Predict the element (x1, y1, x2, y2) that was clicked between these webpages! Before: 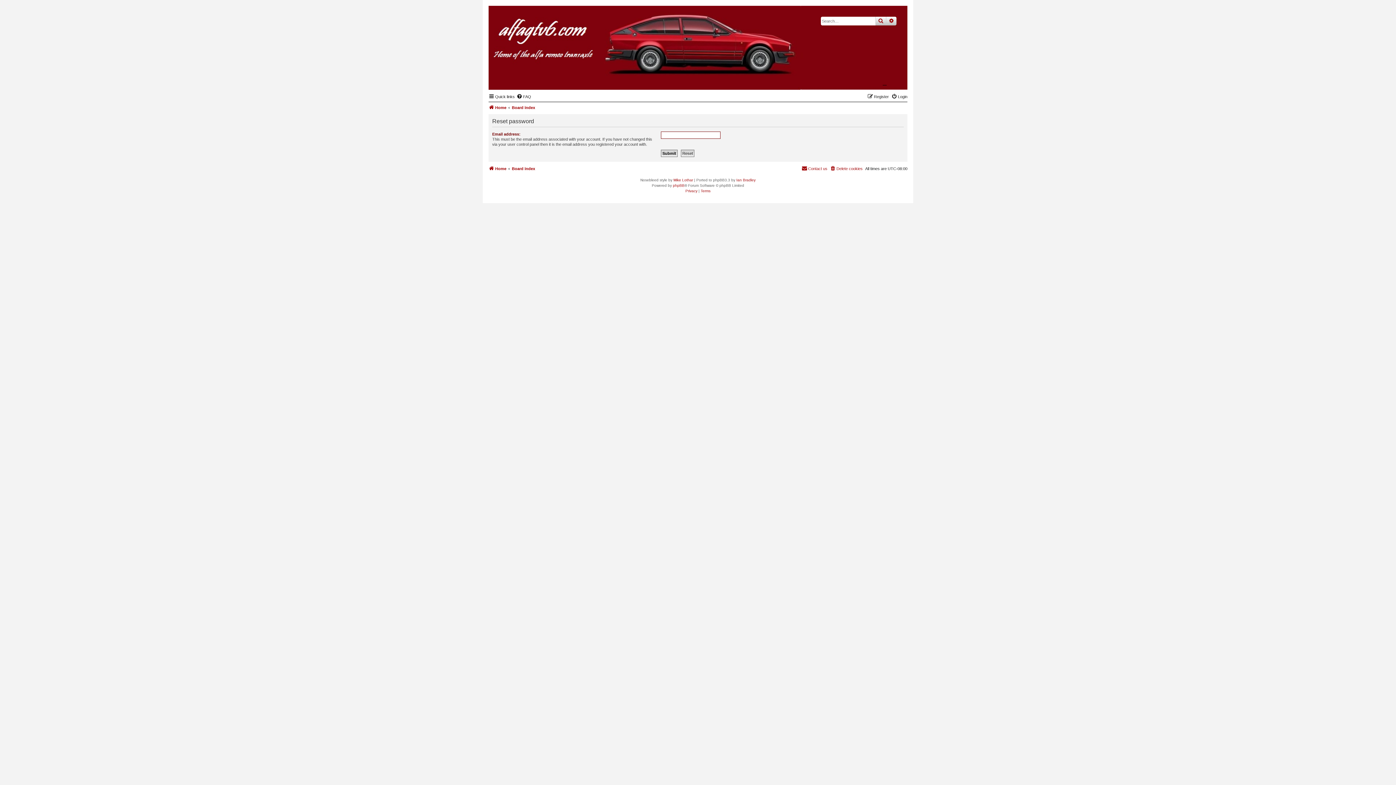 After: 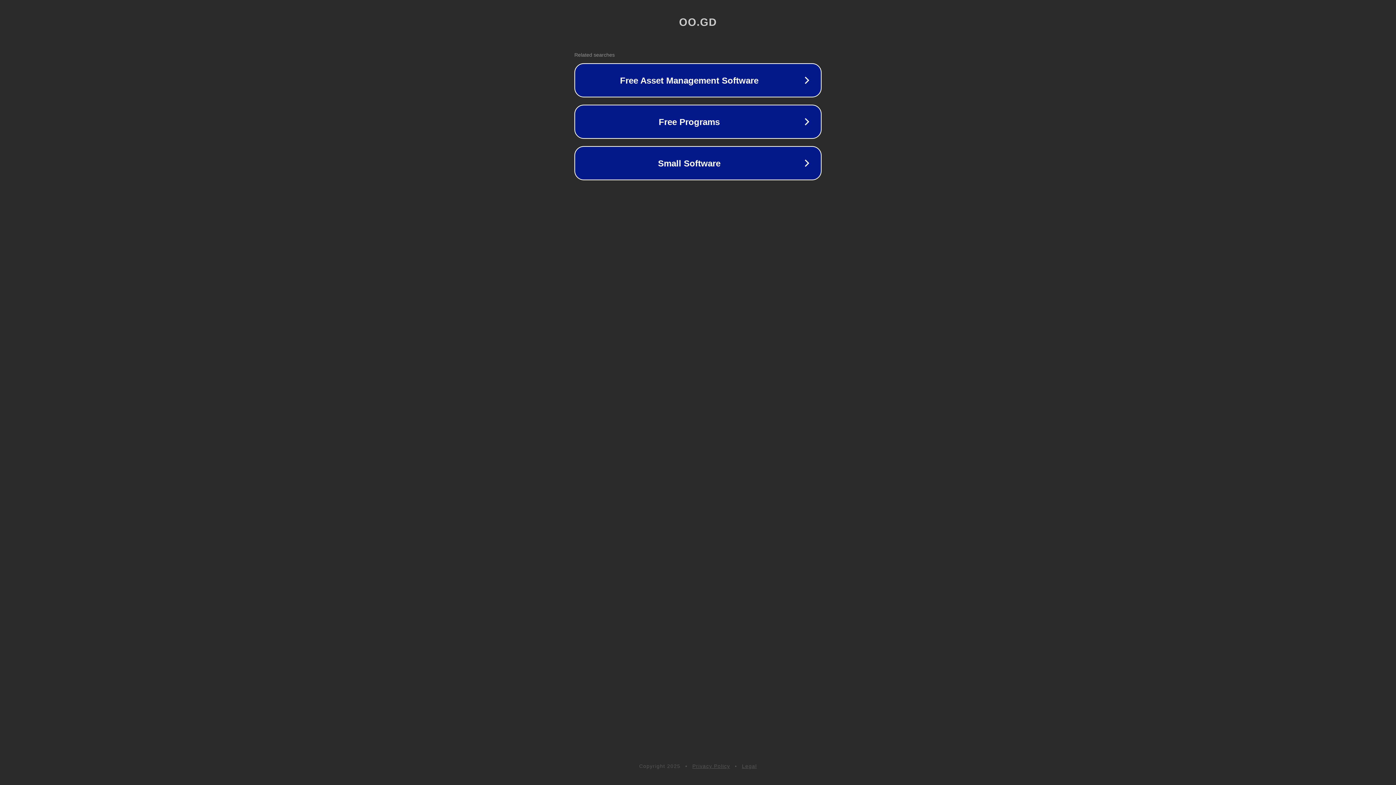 Action: label: Ian Bradley bbox: (736, 177, 755, 182)